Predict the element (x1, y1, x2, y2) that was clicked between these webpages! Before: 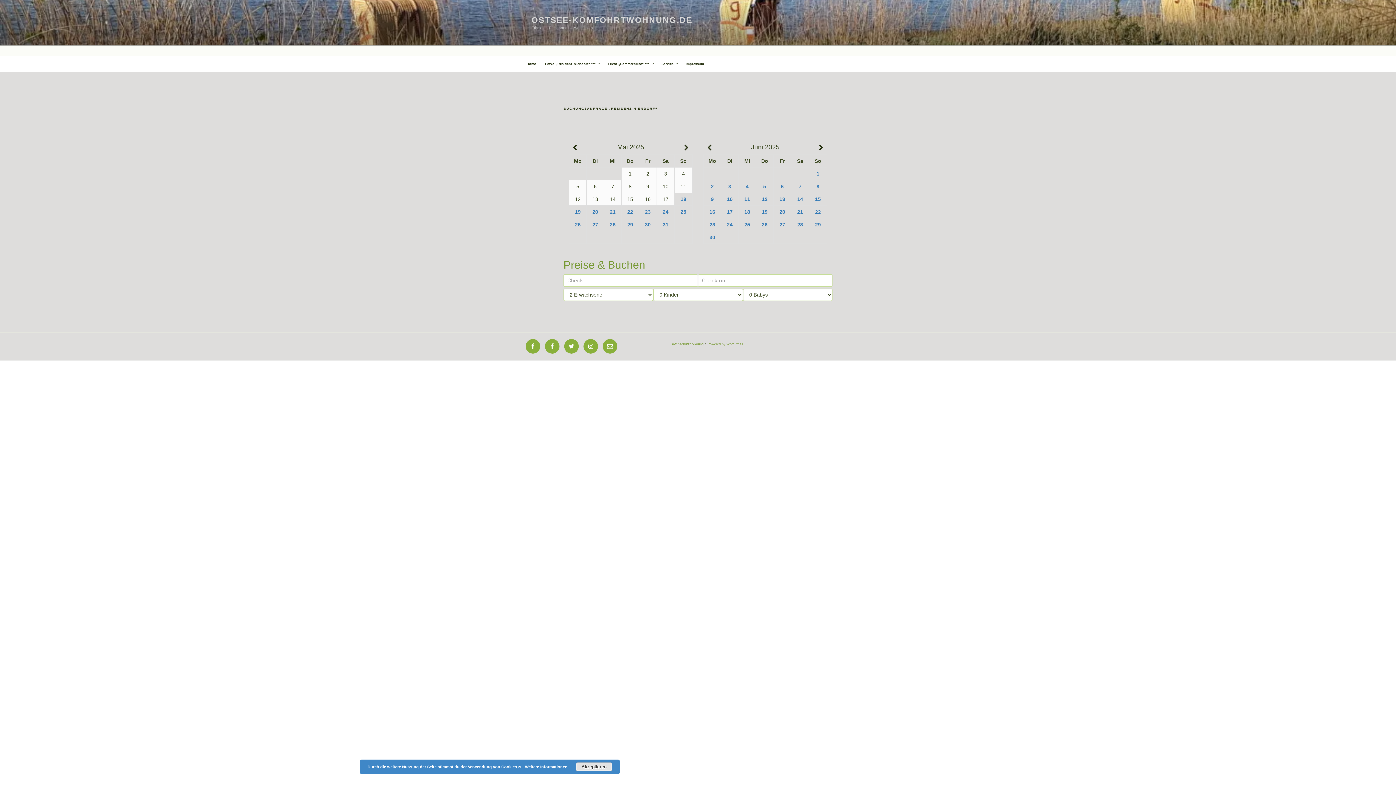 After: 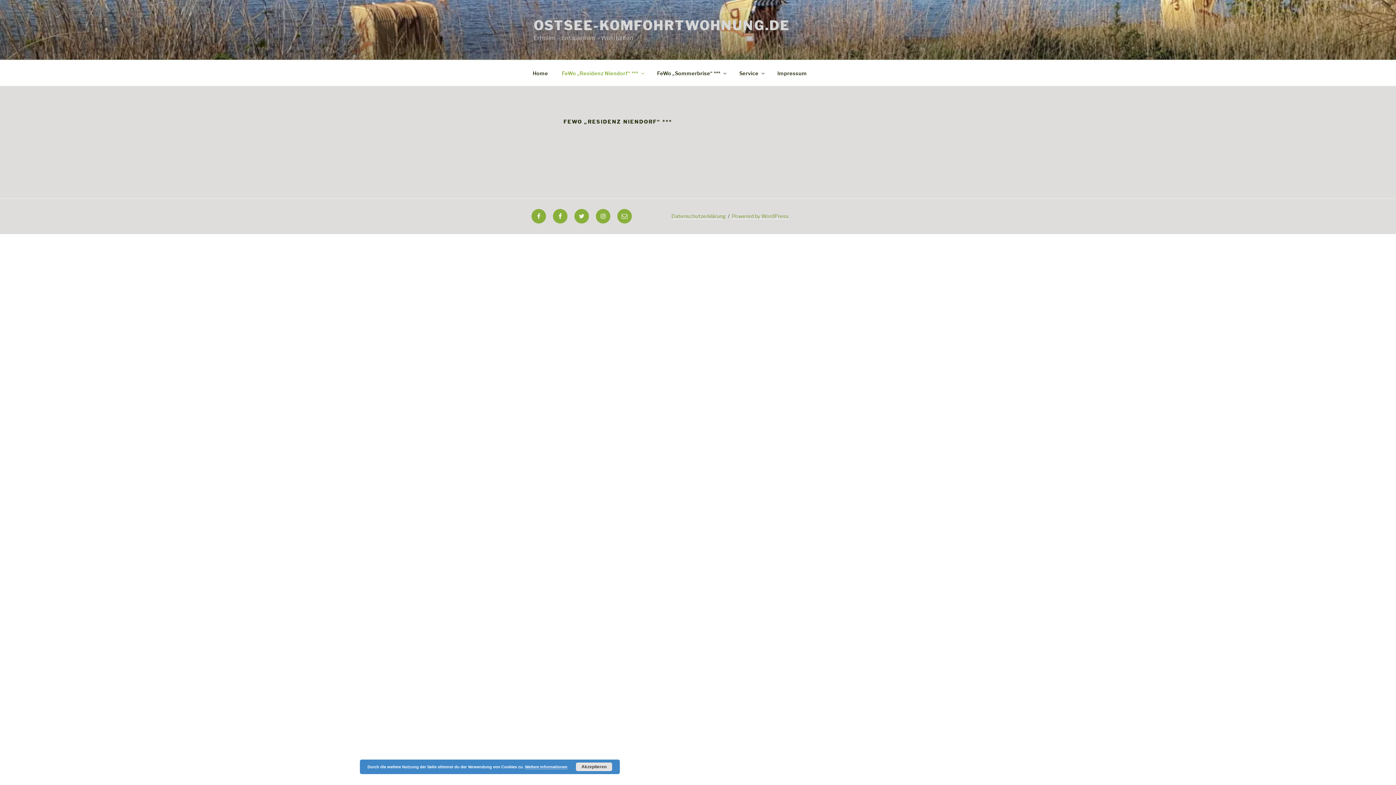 Action: bbox: (541, 58, 602, 69) label: FeWo „Residenz Niendorf“ ***